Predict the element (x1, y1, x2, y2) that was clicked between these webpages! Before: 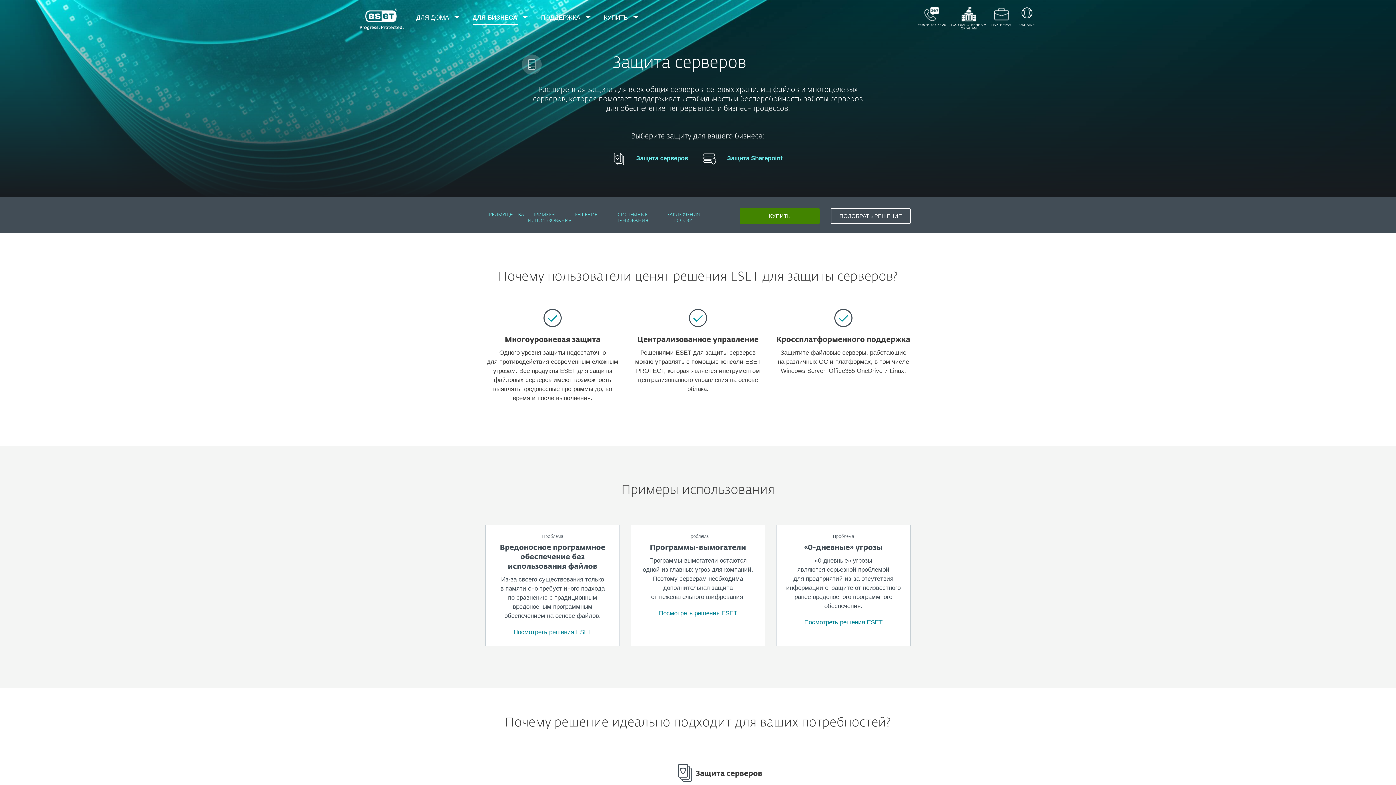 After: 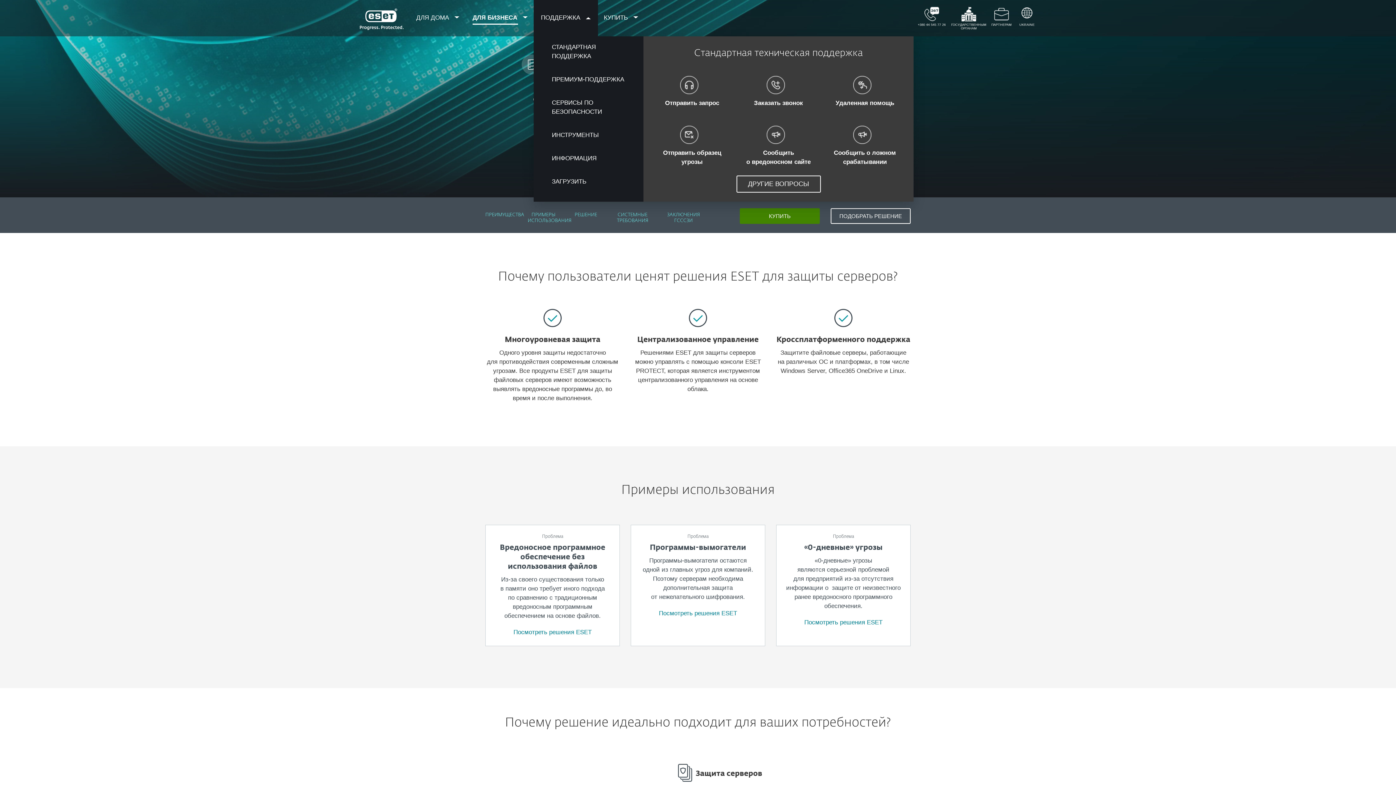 Action: bbox: (533, 0, 598, 36) label: ПОДДЕРЖКА 